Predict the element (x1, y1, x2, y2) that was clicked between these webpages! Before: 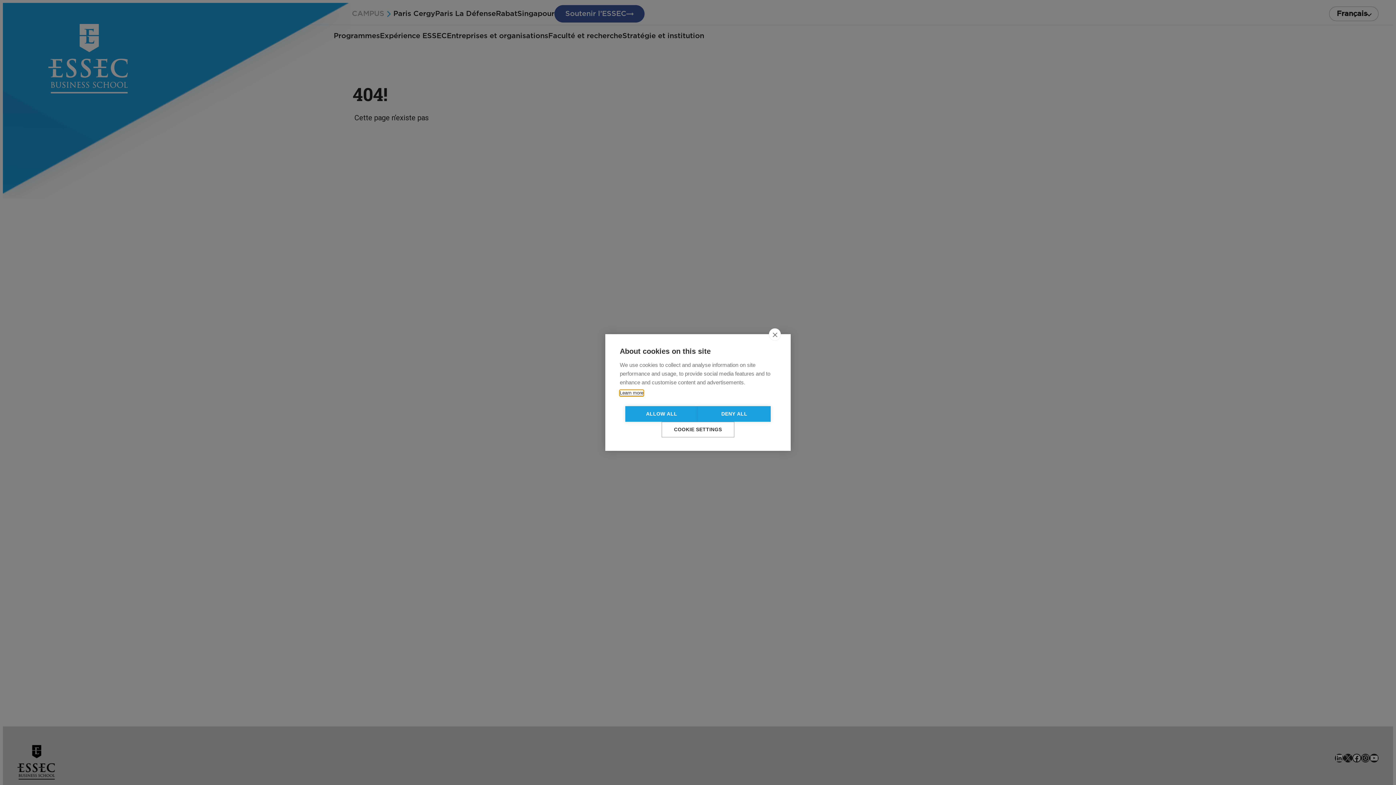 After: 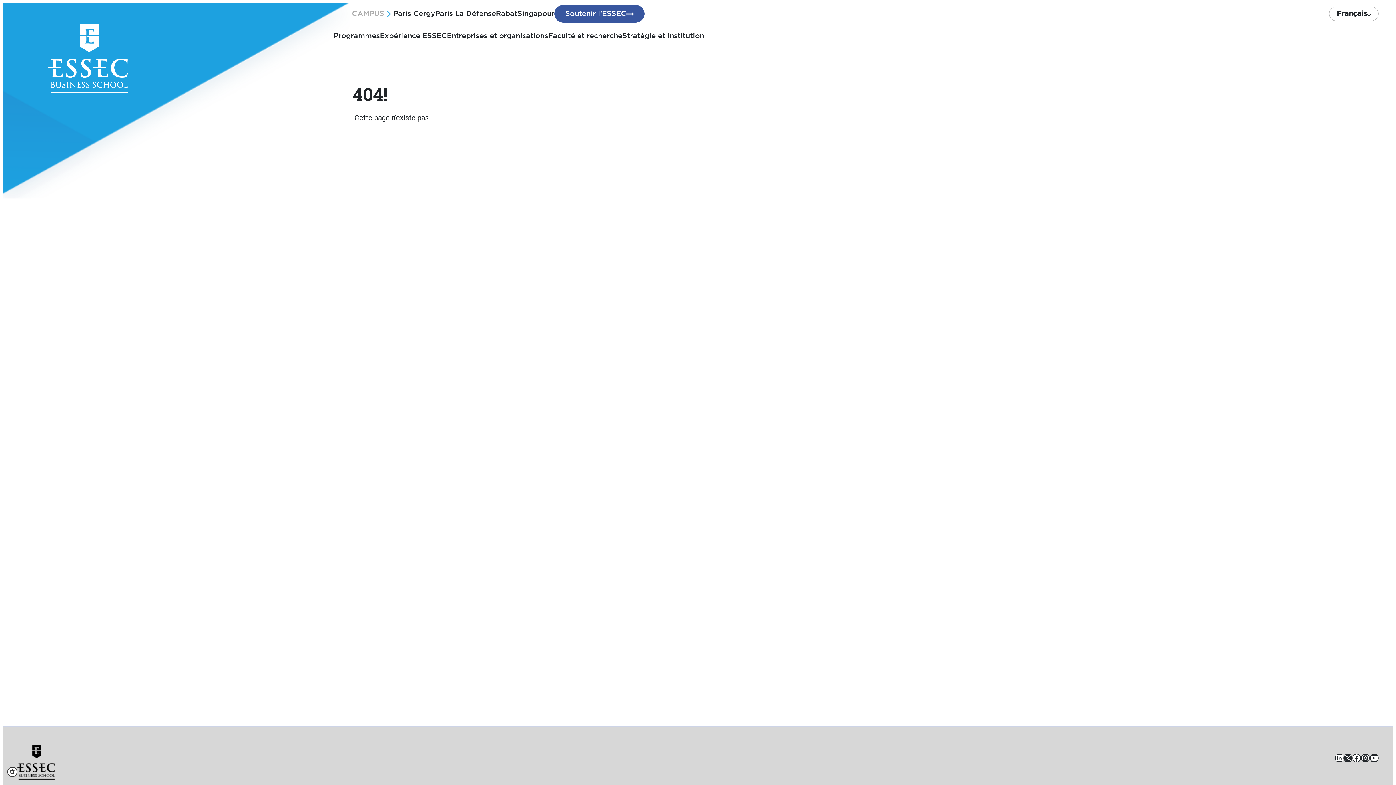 Action: label: DENY ALL bbox: (698, 406, 770, 422)